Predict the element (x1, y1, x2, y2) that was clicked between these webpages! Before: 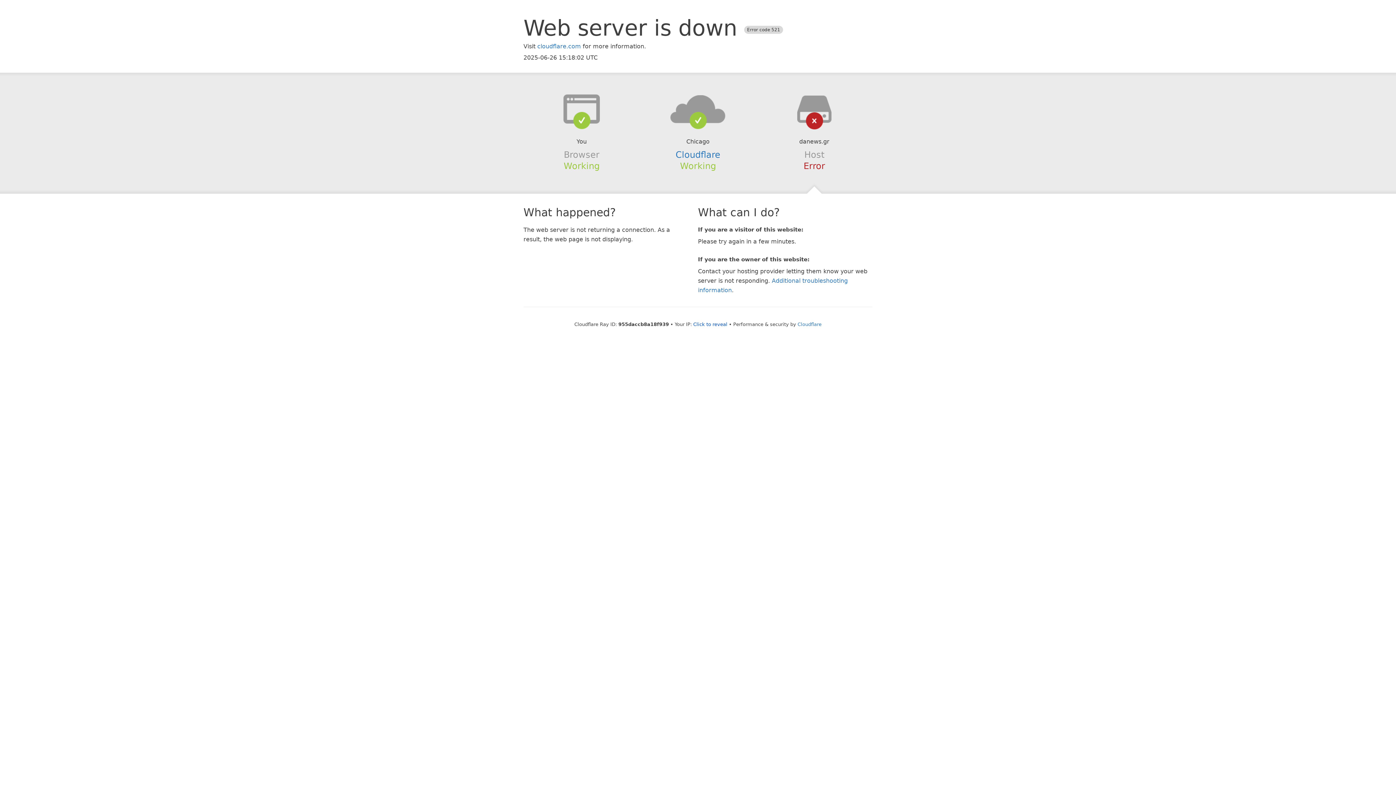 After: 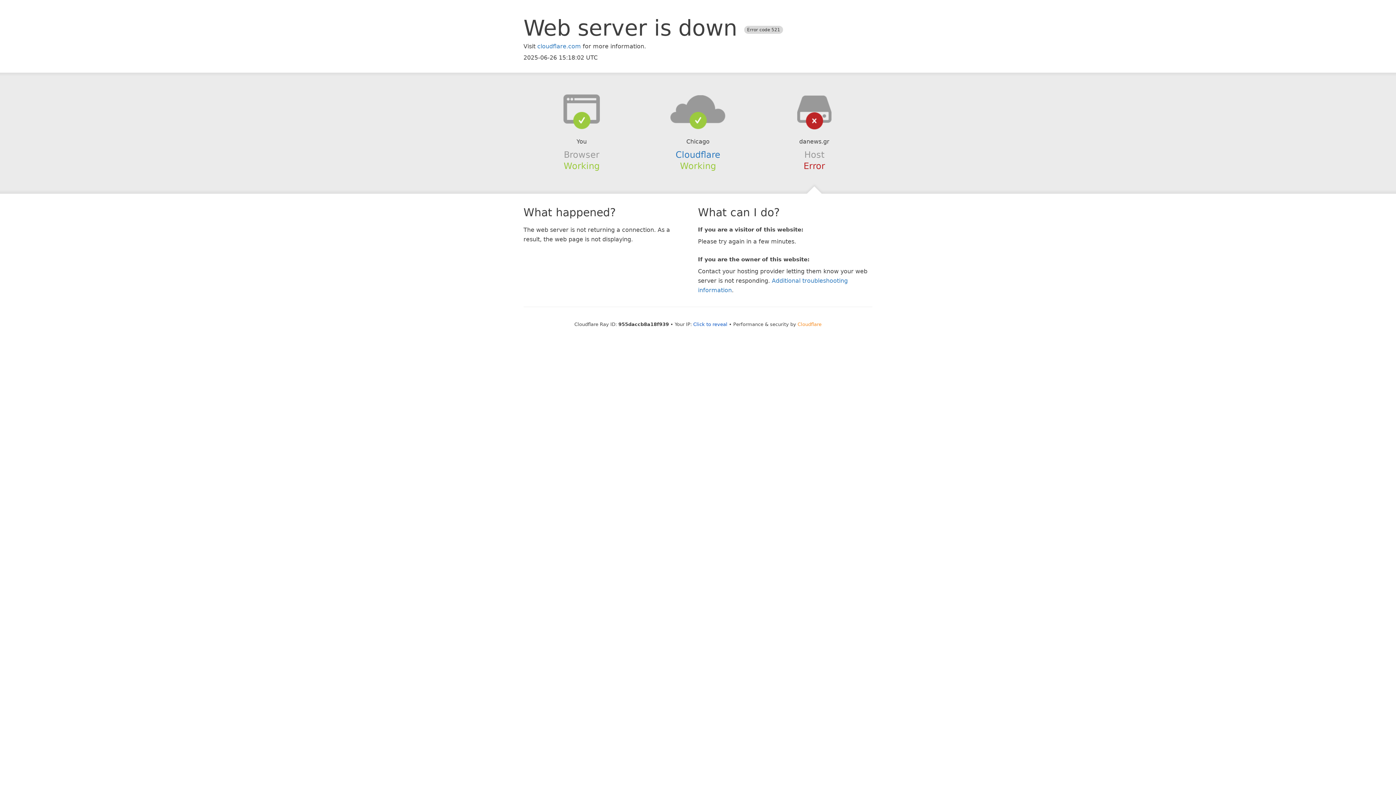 Action: bbox: (797, 321, 821, 327) label: Cloudflare